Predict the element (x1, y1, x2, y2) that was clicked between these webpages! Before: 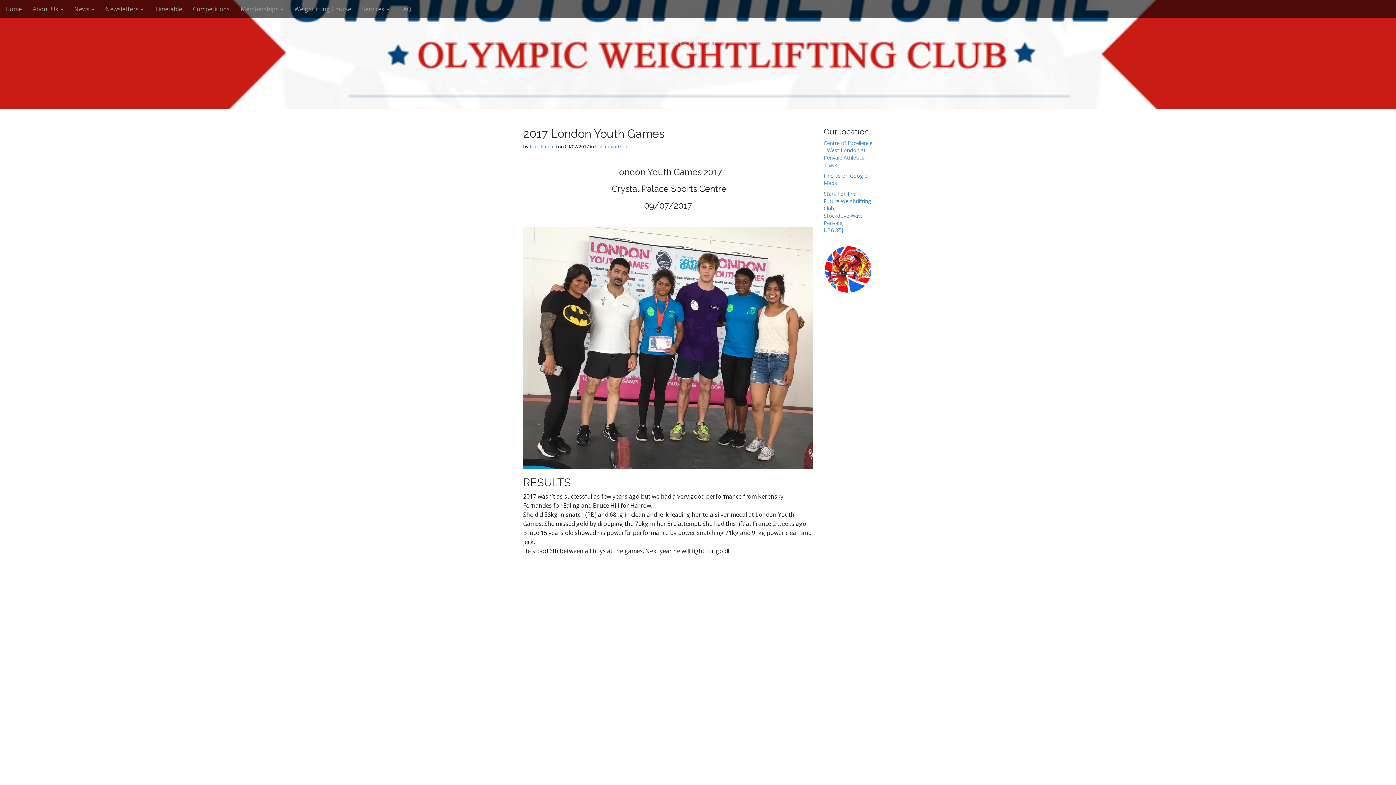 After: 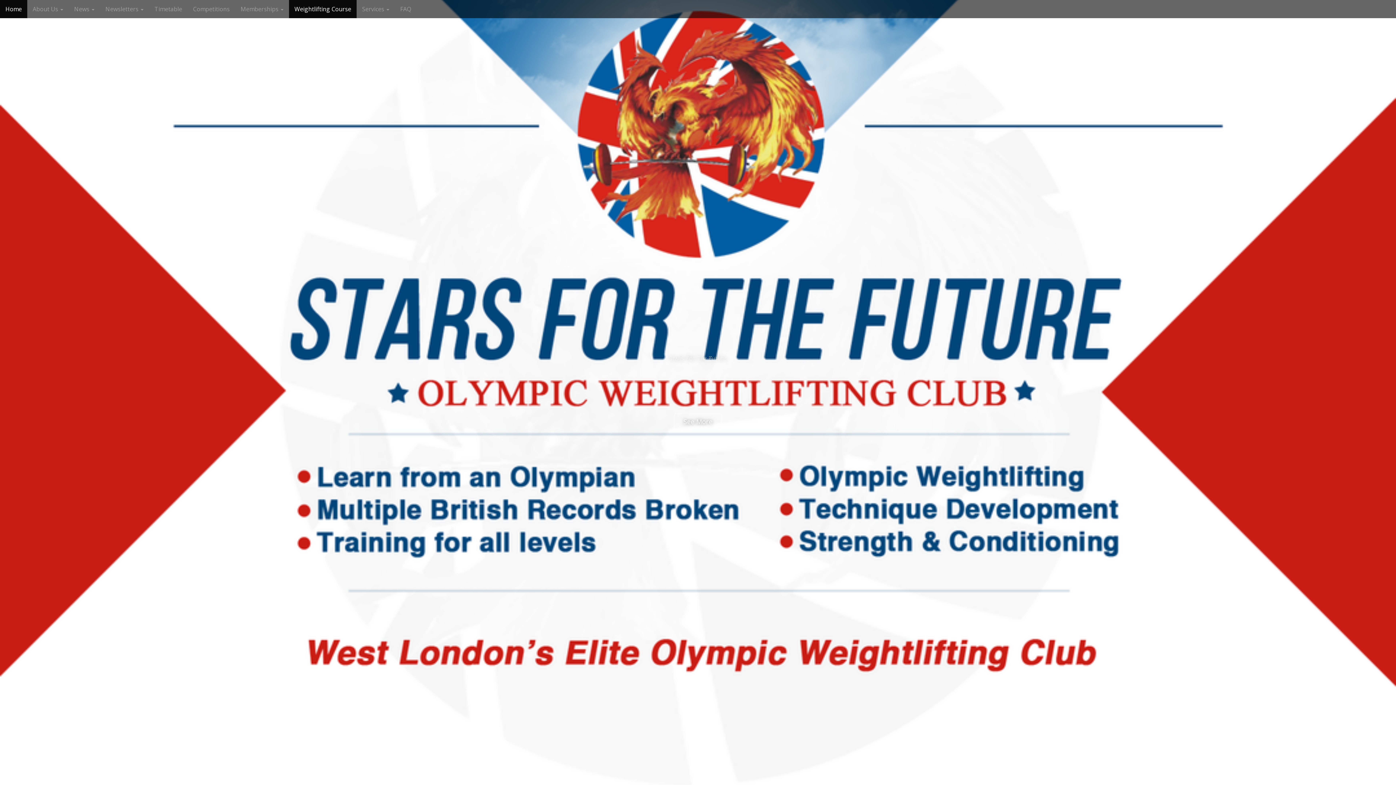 Action: bbox: (0, 0, 27, 18) label: Home